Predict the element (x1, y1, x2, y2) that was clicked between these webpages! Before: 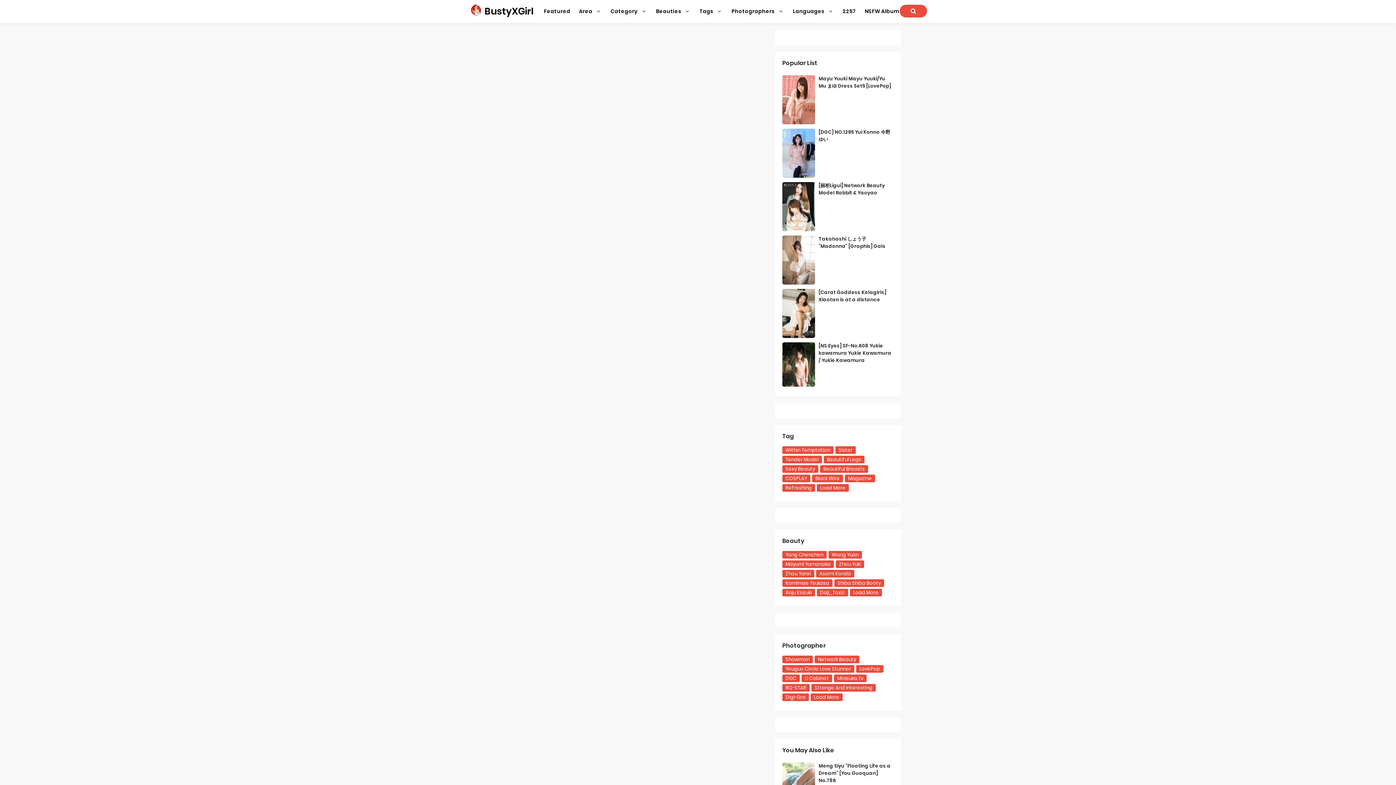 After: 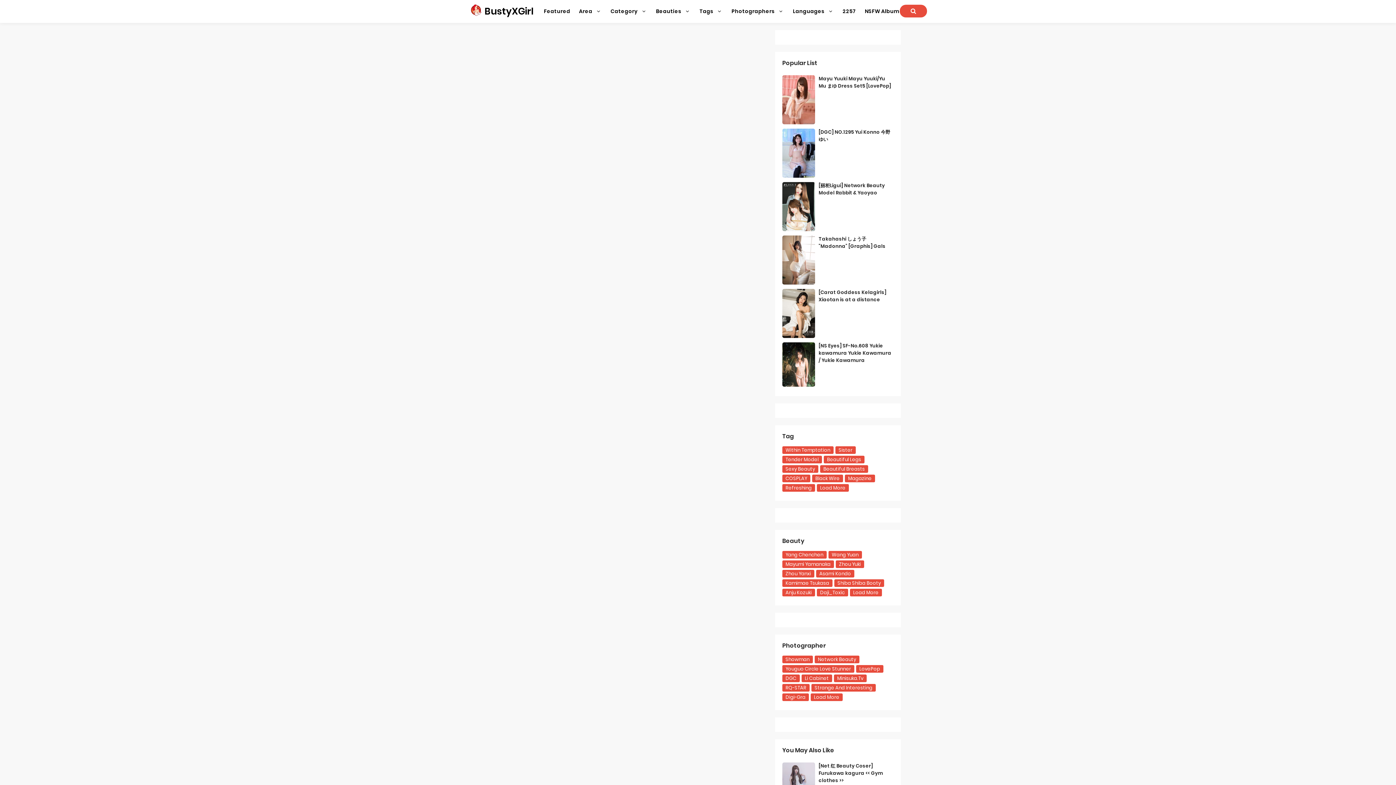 Action: label: Asami Kondo bbox: (816, 570, 854, 577)